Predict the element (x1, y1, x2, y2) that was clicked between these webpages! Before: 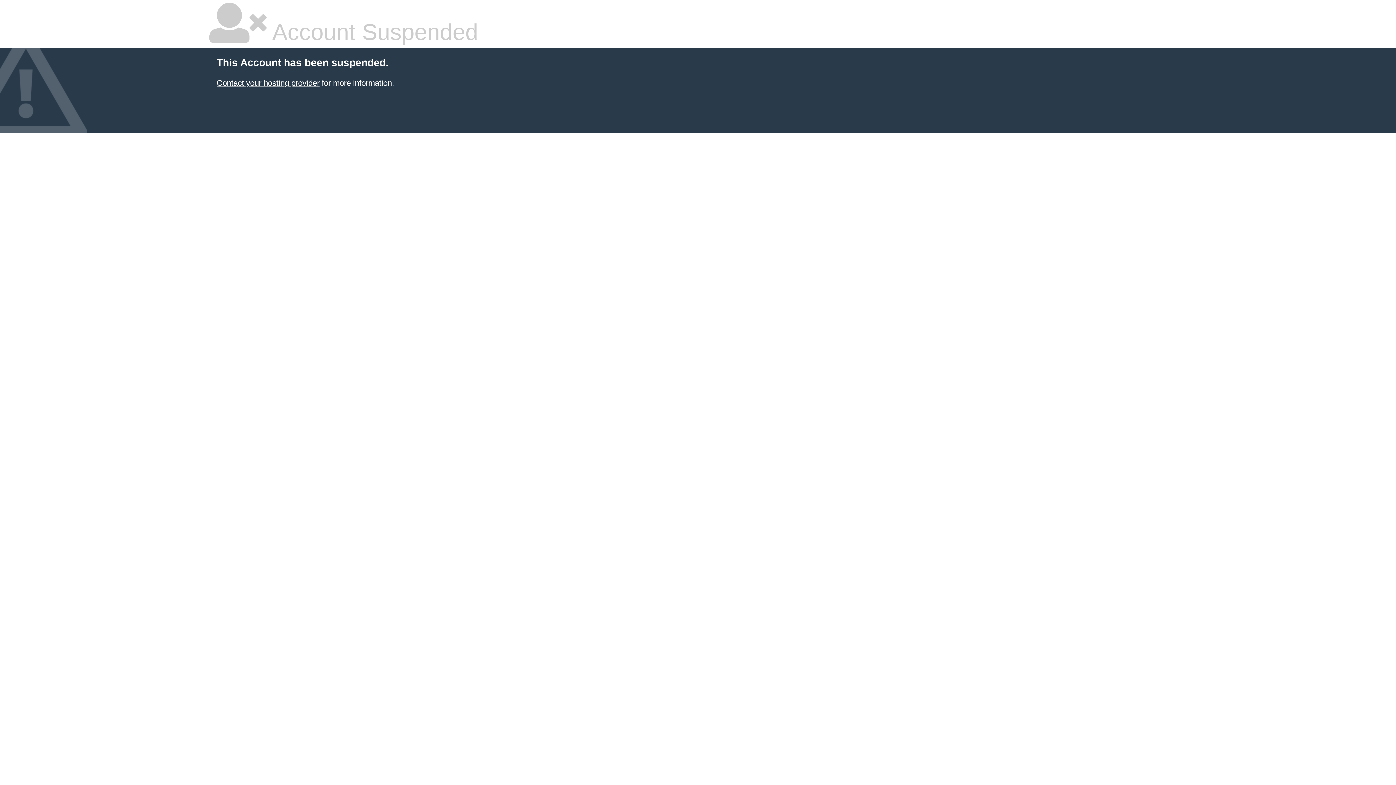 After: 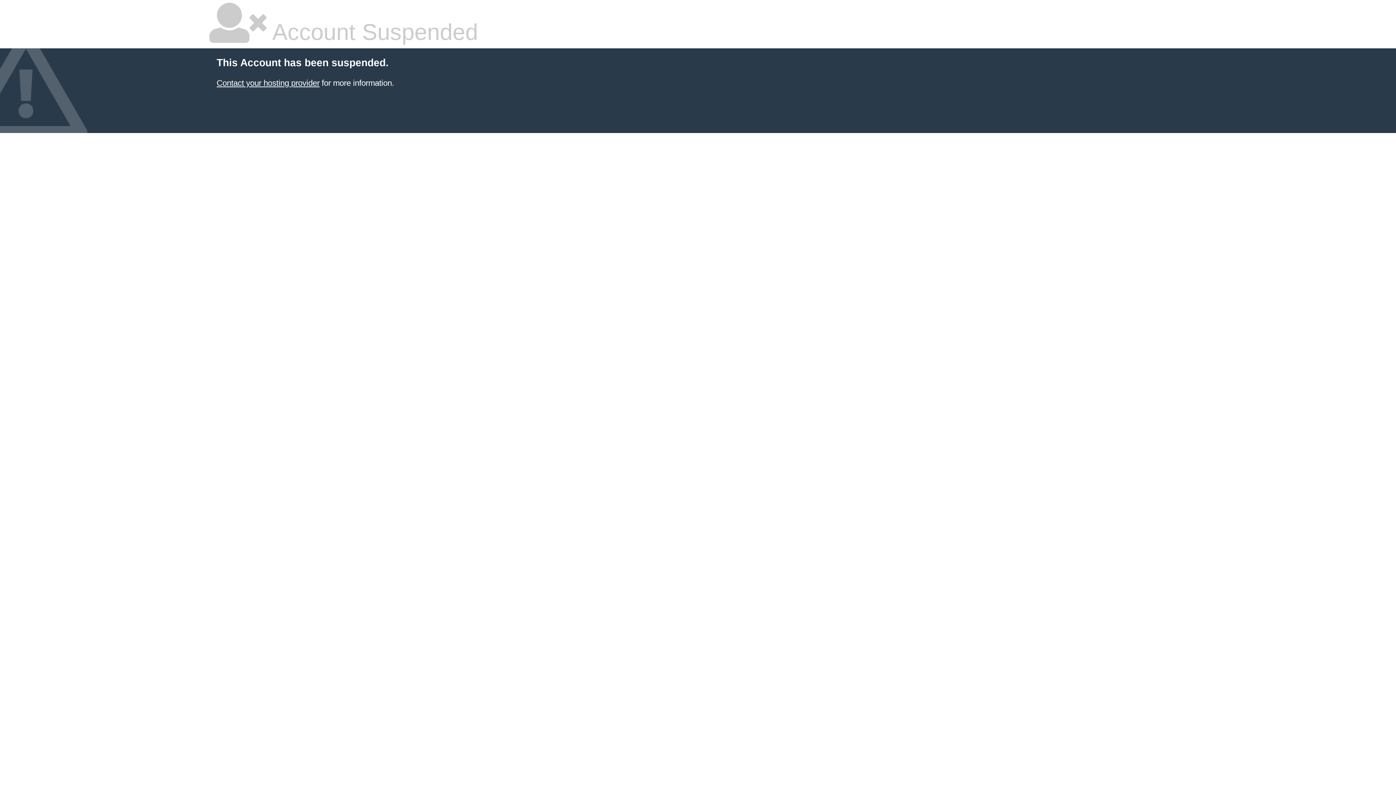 Action: label: Contact your hosting provider bbox: (216, 78, 319, 87)